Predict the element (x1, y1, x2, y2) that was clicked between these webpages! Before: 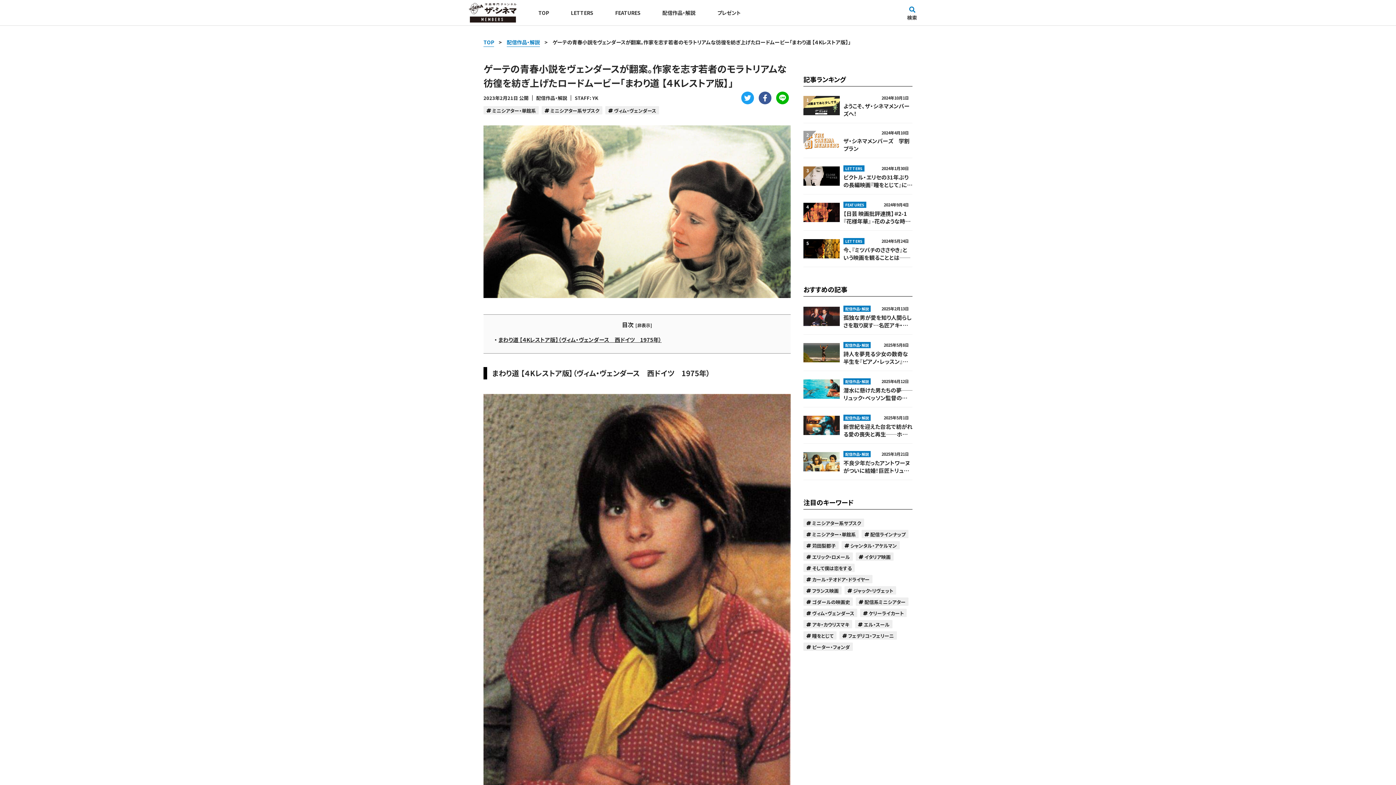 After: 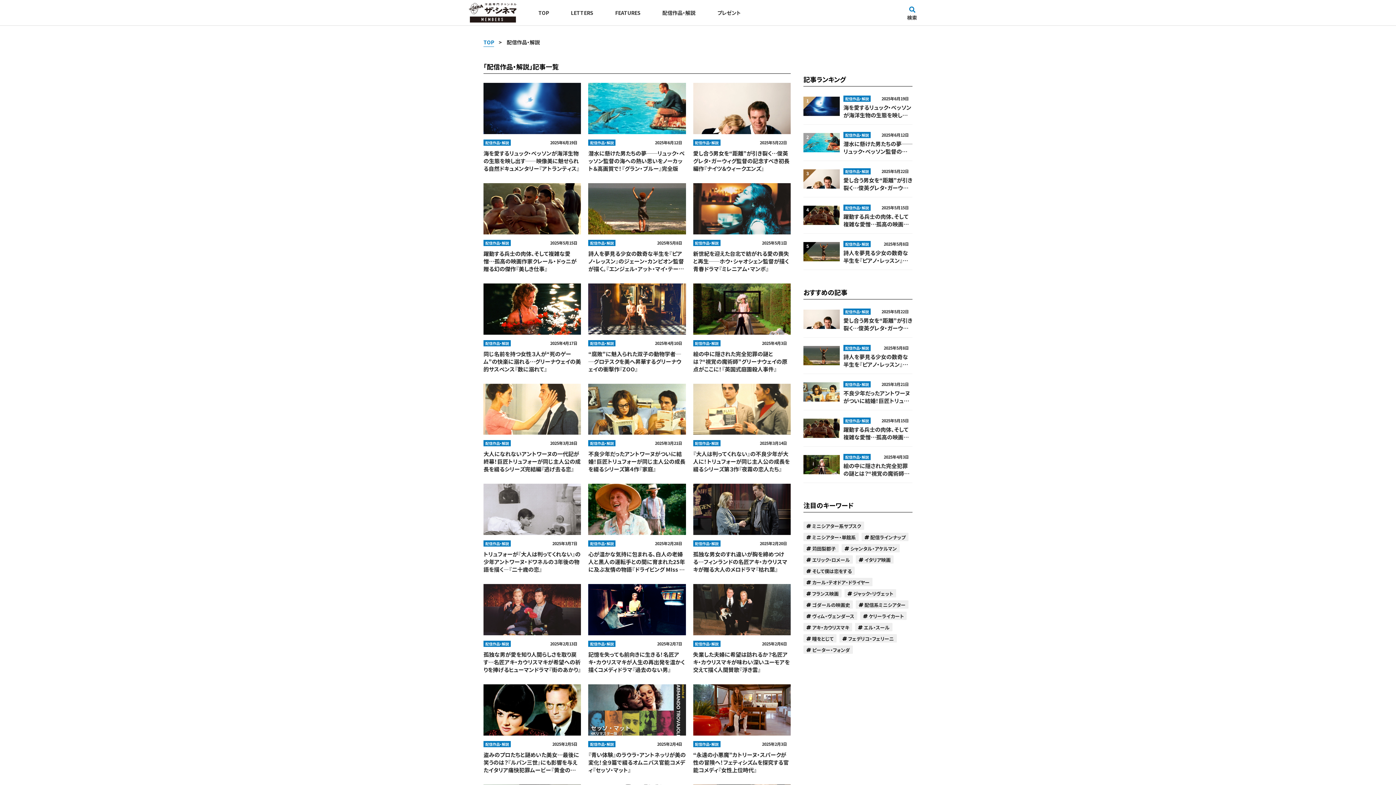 Action: label: 配信作品・解説 bbox: (843, 414, 870, 421)